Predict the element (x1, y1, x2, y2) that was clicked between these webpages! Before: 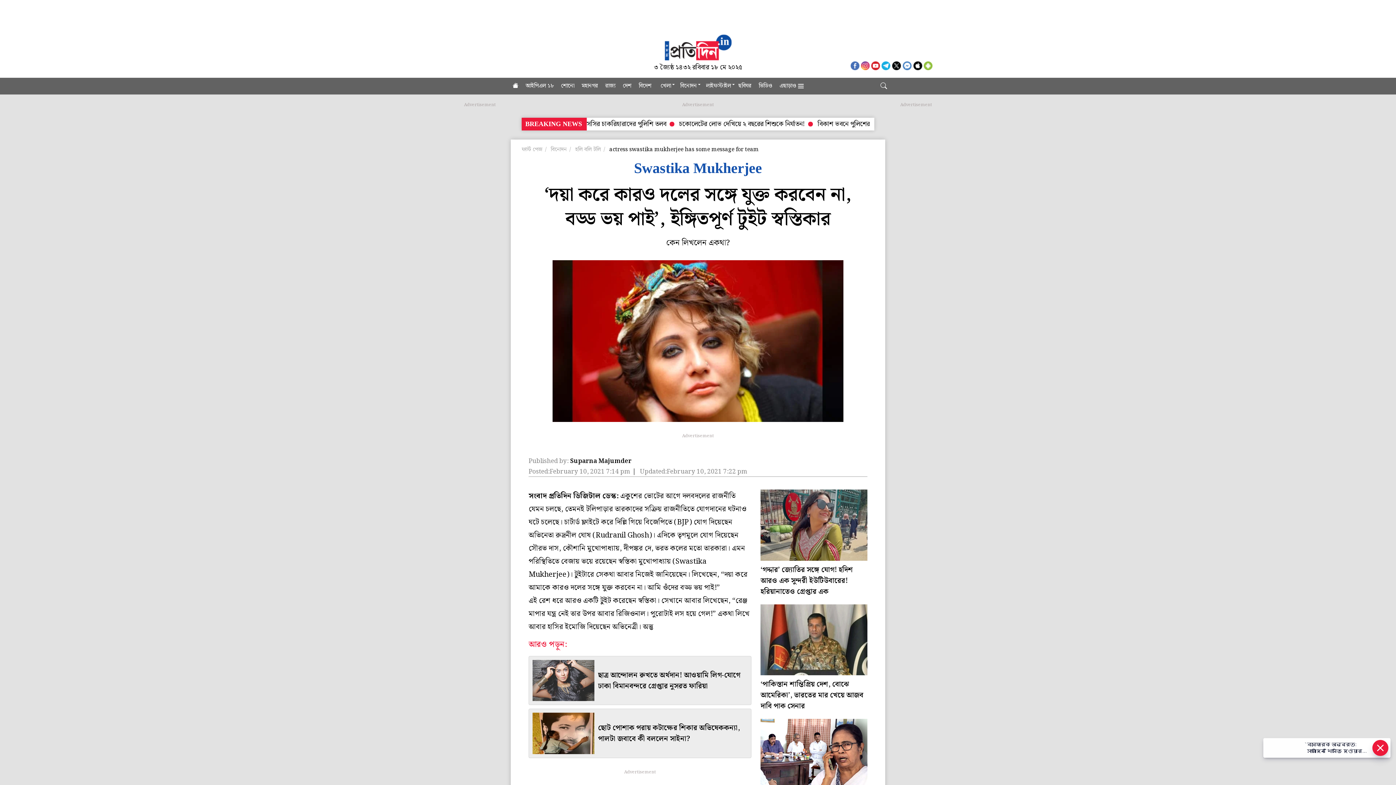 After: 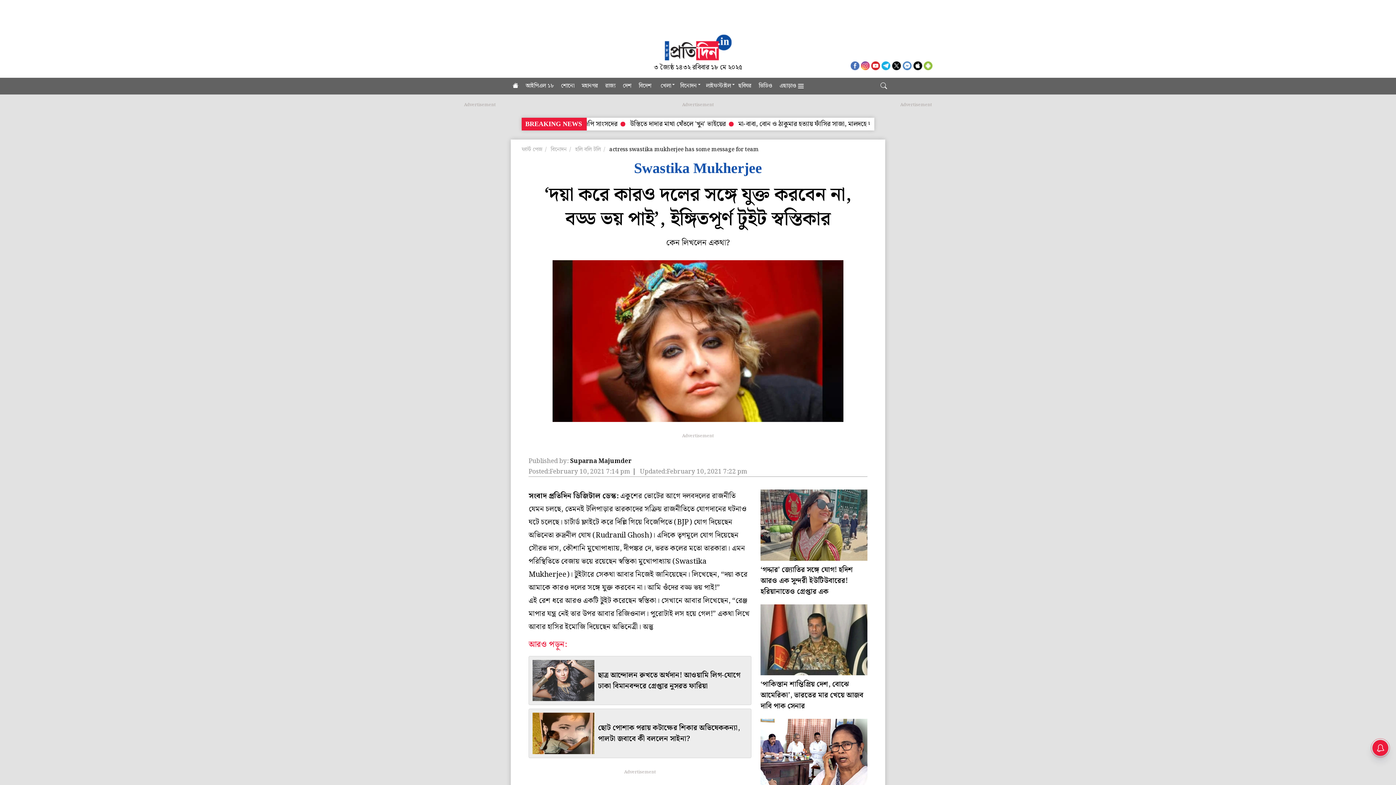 Action: bbox: (851, 60, 859, 70)